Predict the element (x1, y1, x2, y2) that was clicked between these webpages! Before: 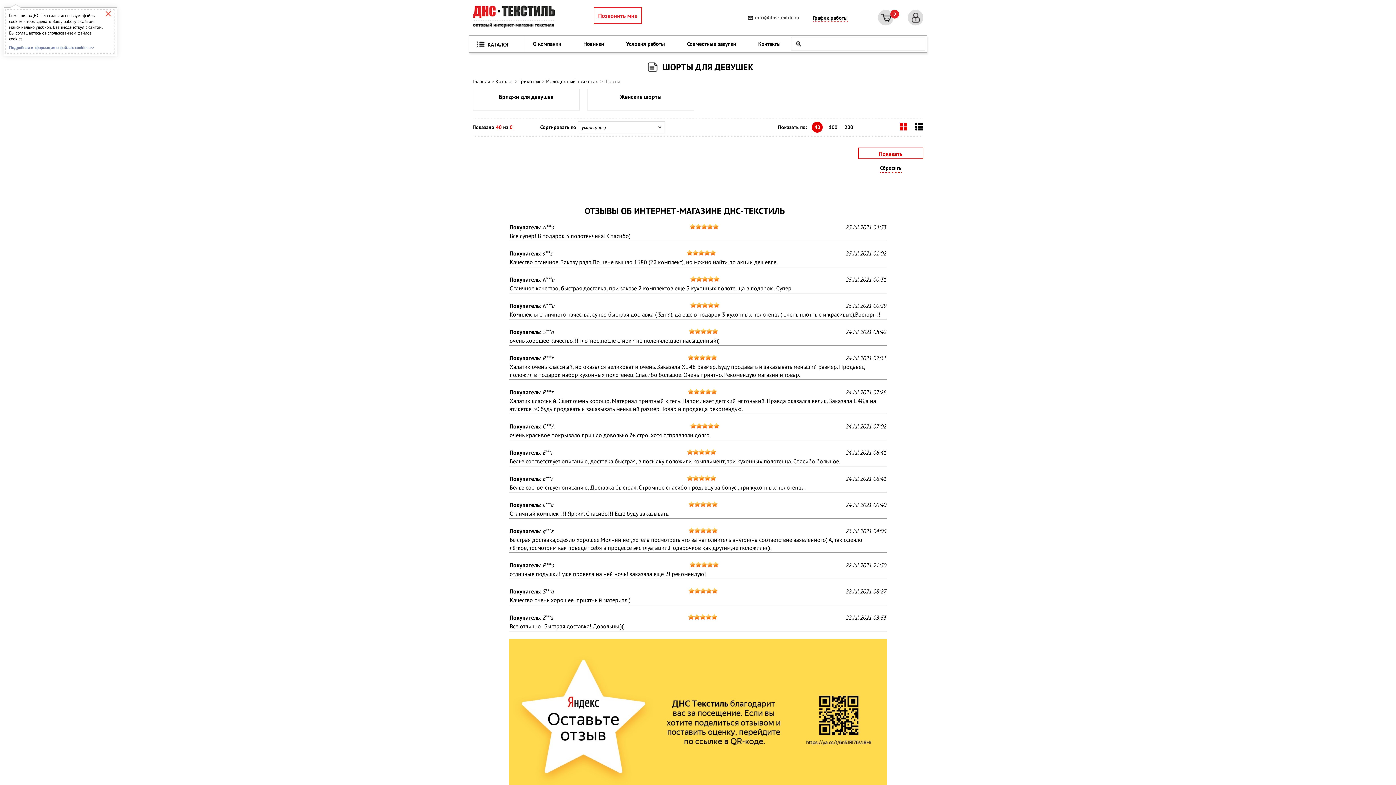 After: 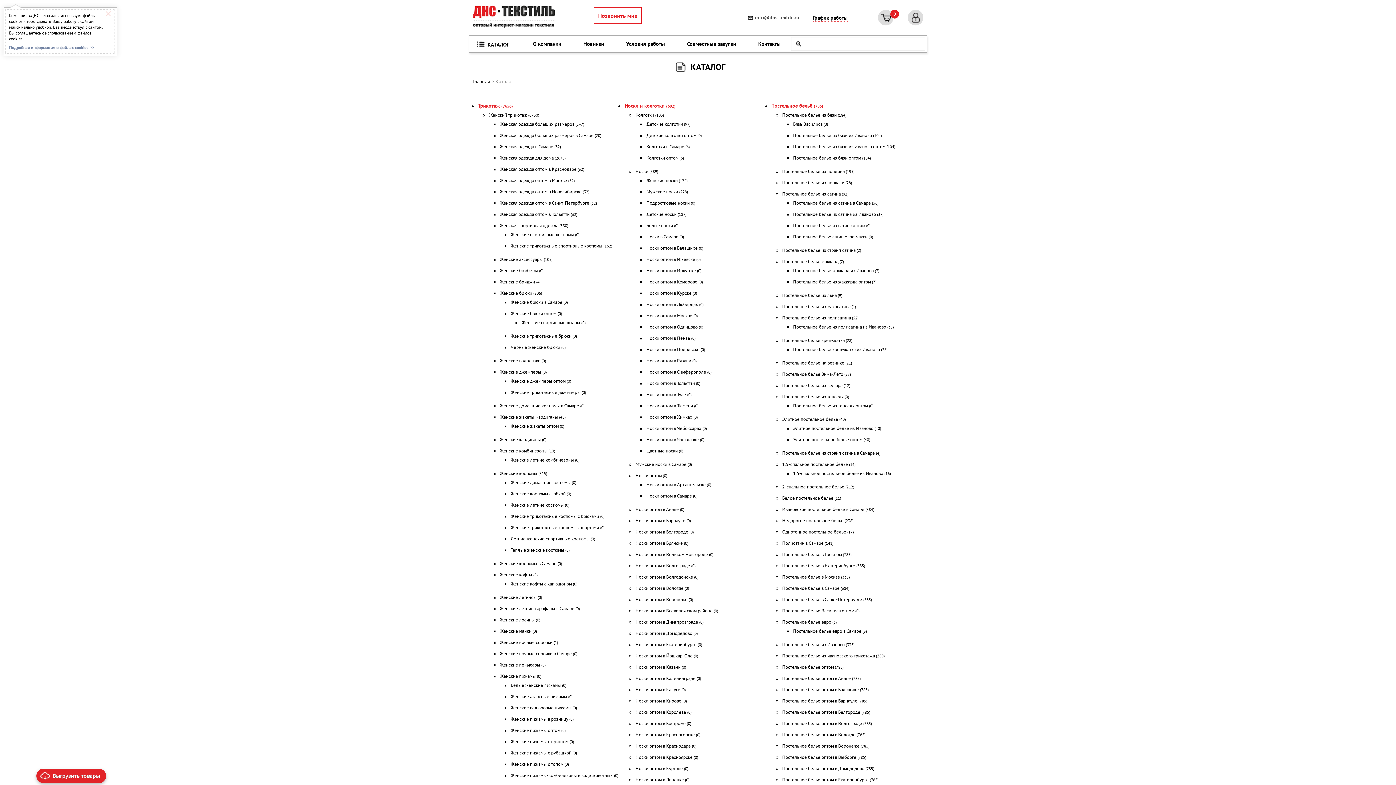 Action: label: КАТАЛОГ bbox: (476, 35, 509, 53)